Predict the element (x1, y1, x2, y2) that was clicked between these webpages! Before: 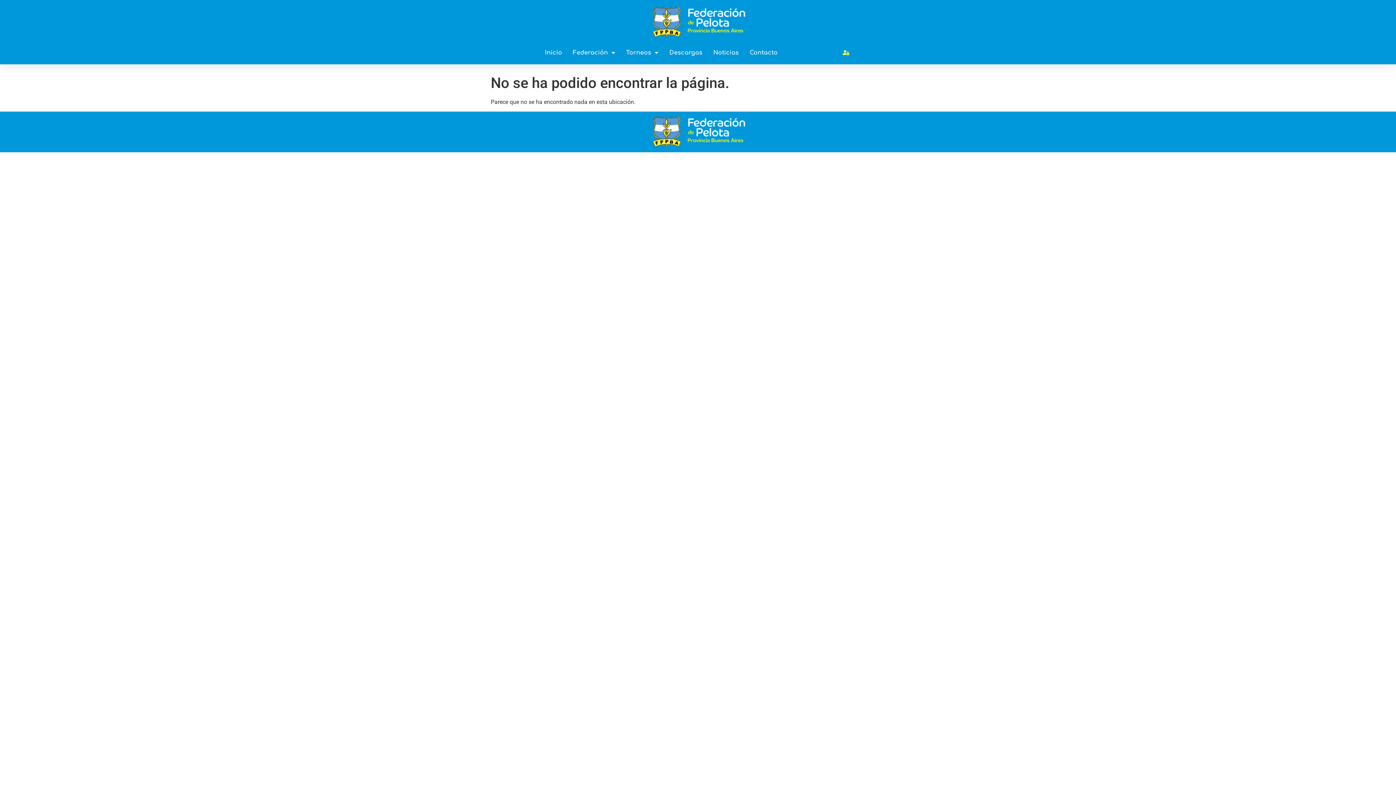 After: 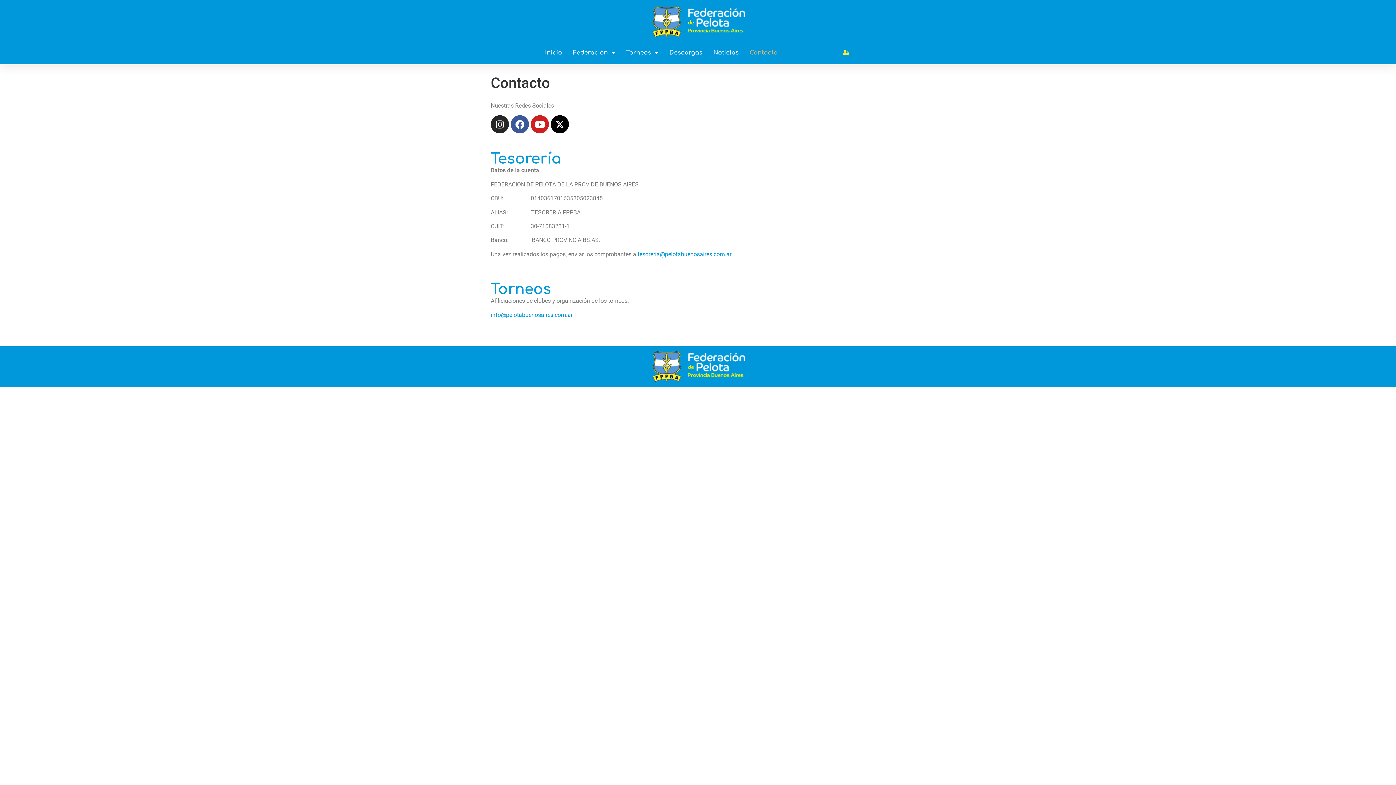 Action: label: Contacto bbox: (749, 44, 777, 61)